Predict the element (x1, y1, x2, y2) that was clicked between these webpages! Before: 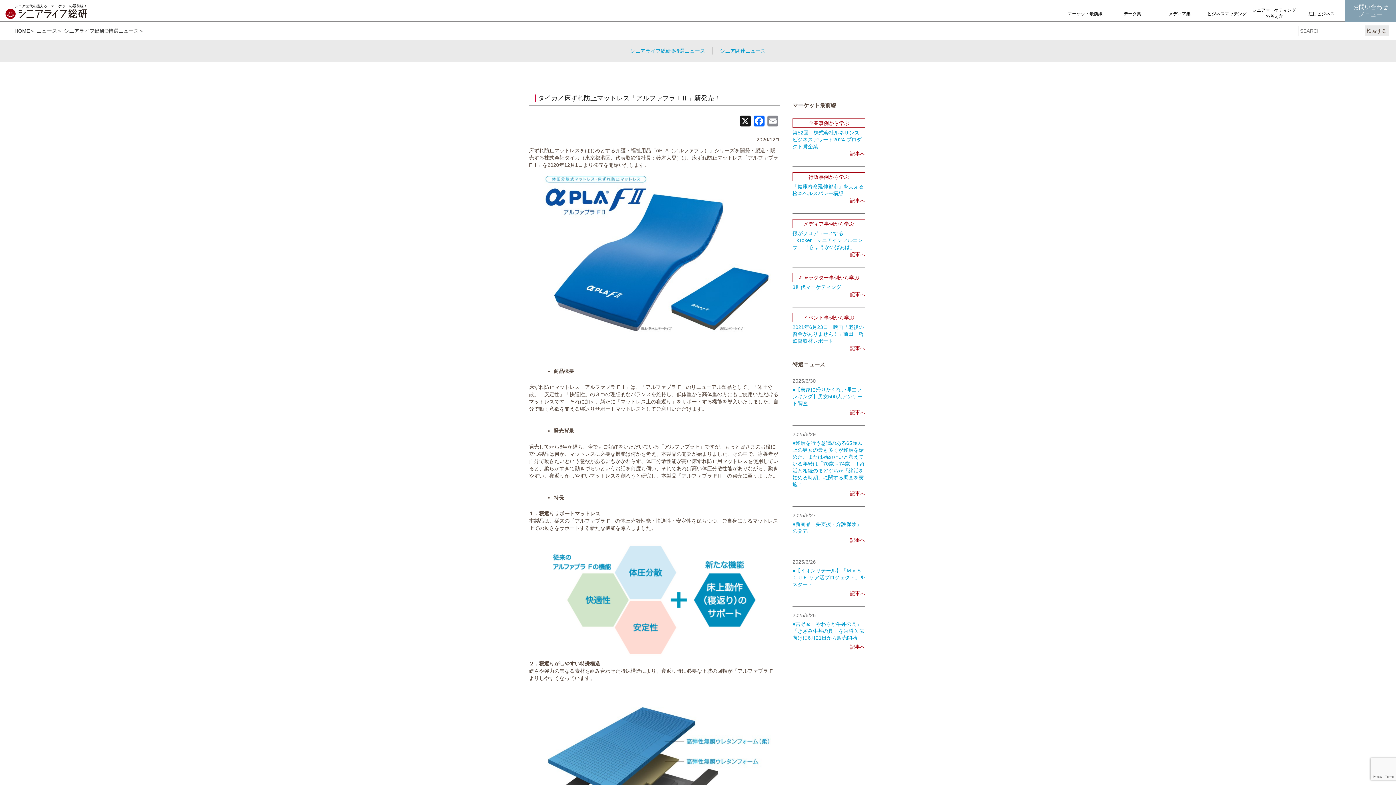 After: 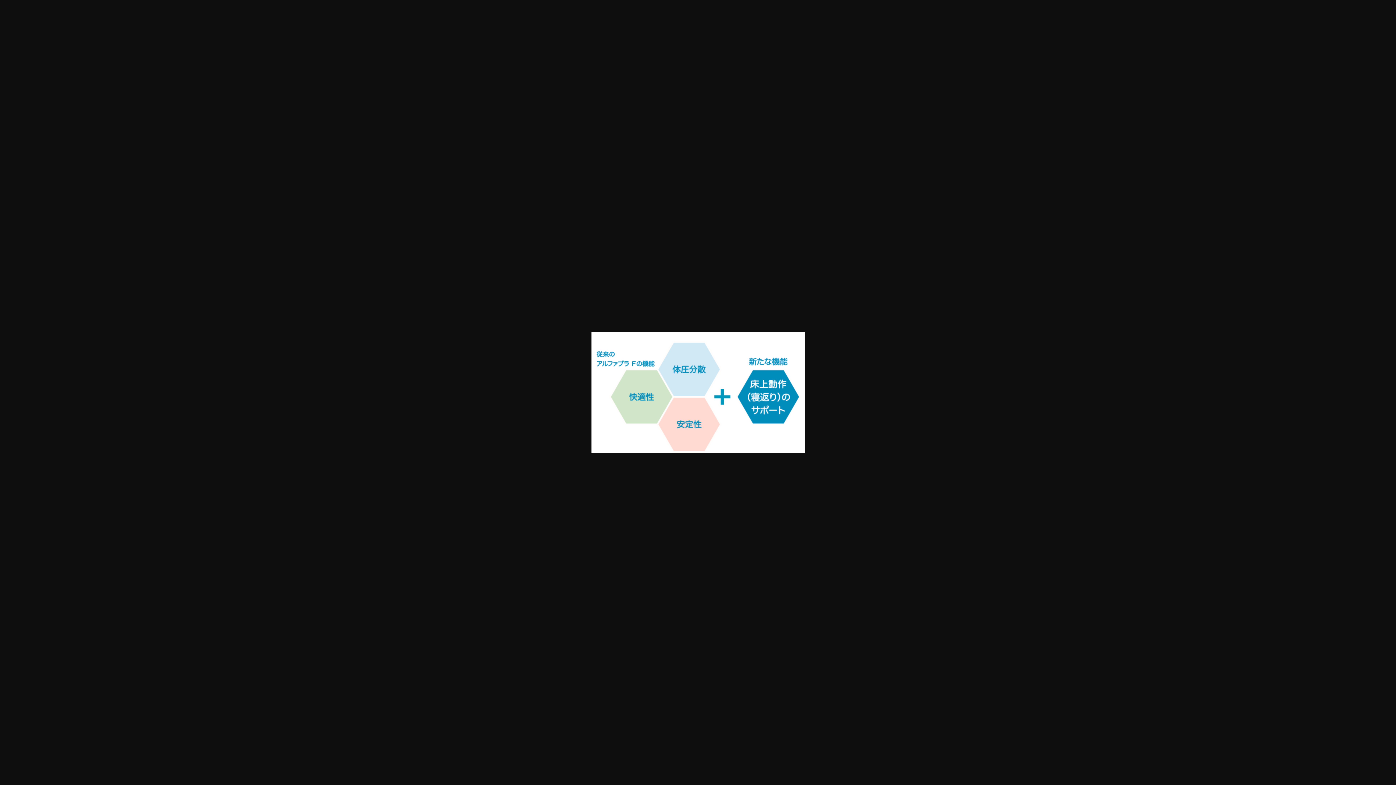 Action: bbox: (529, 535, 780, 656)